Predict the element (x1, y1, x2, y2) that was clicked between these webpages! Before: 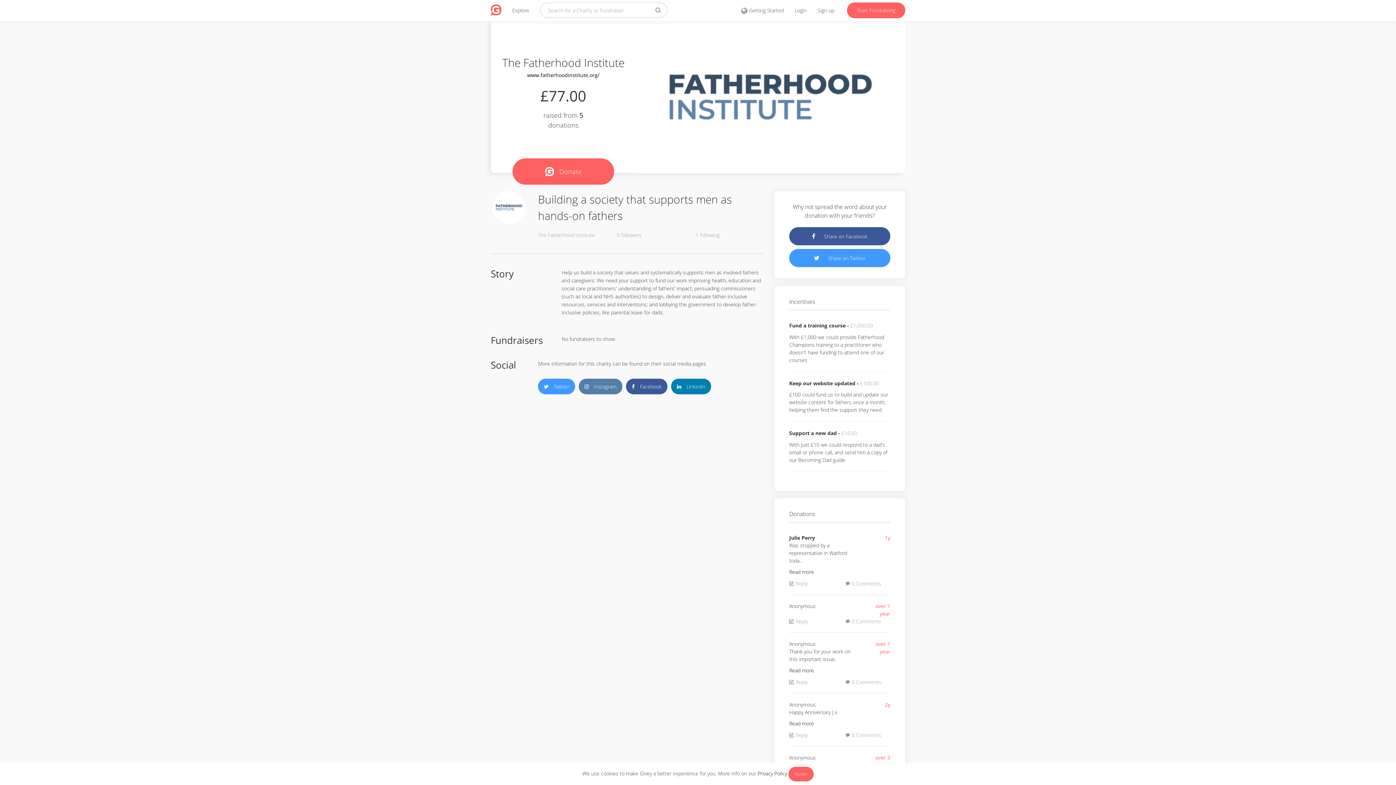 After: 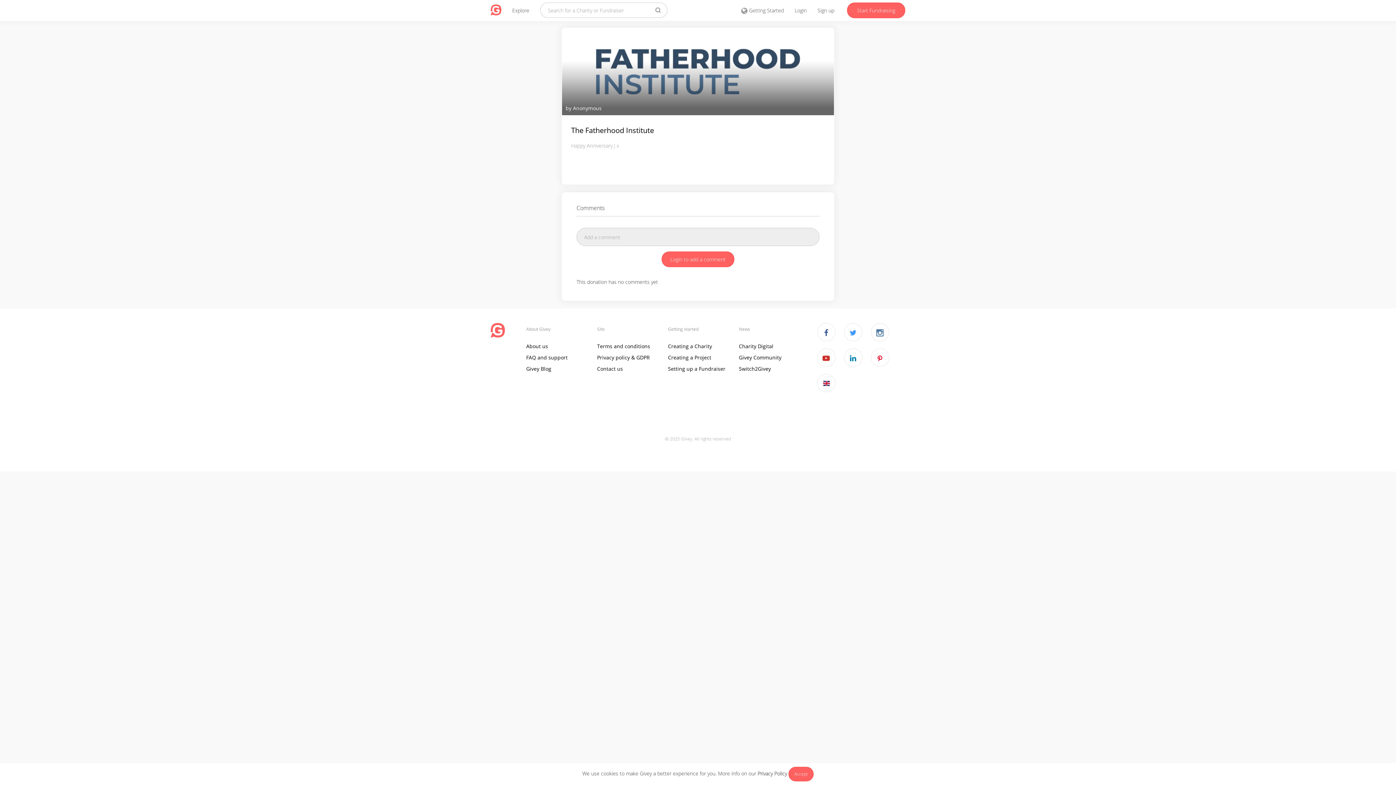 Action: bbox: (789, 731, 808, 738) label:  Reply